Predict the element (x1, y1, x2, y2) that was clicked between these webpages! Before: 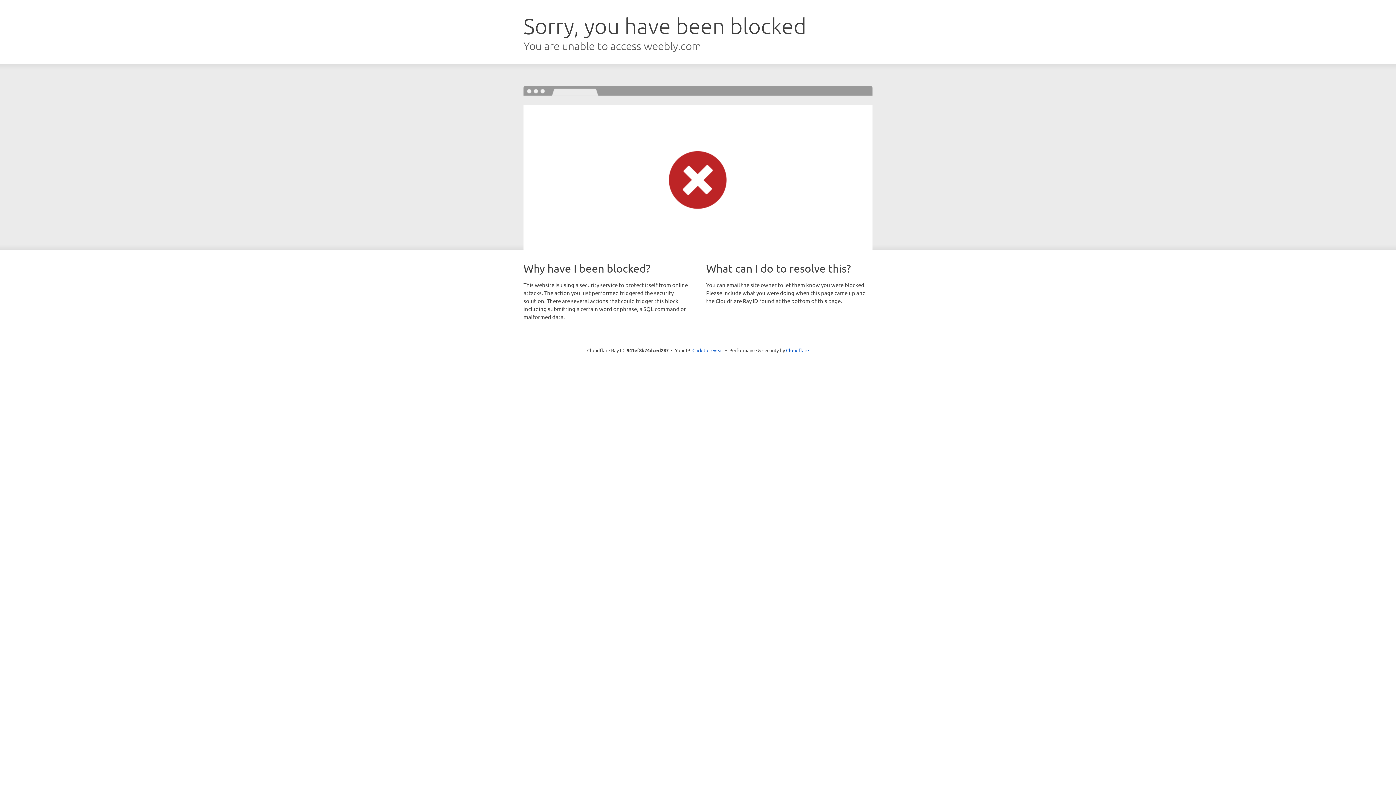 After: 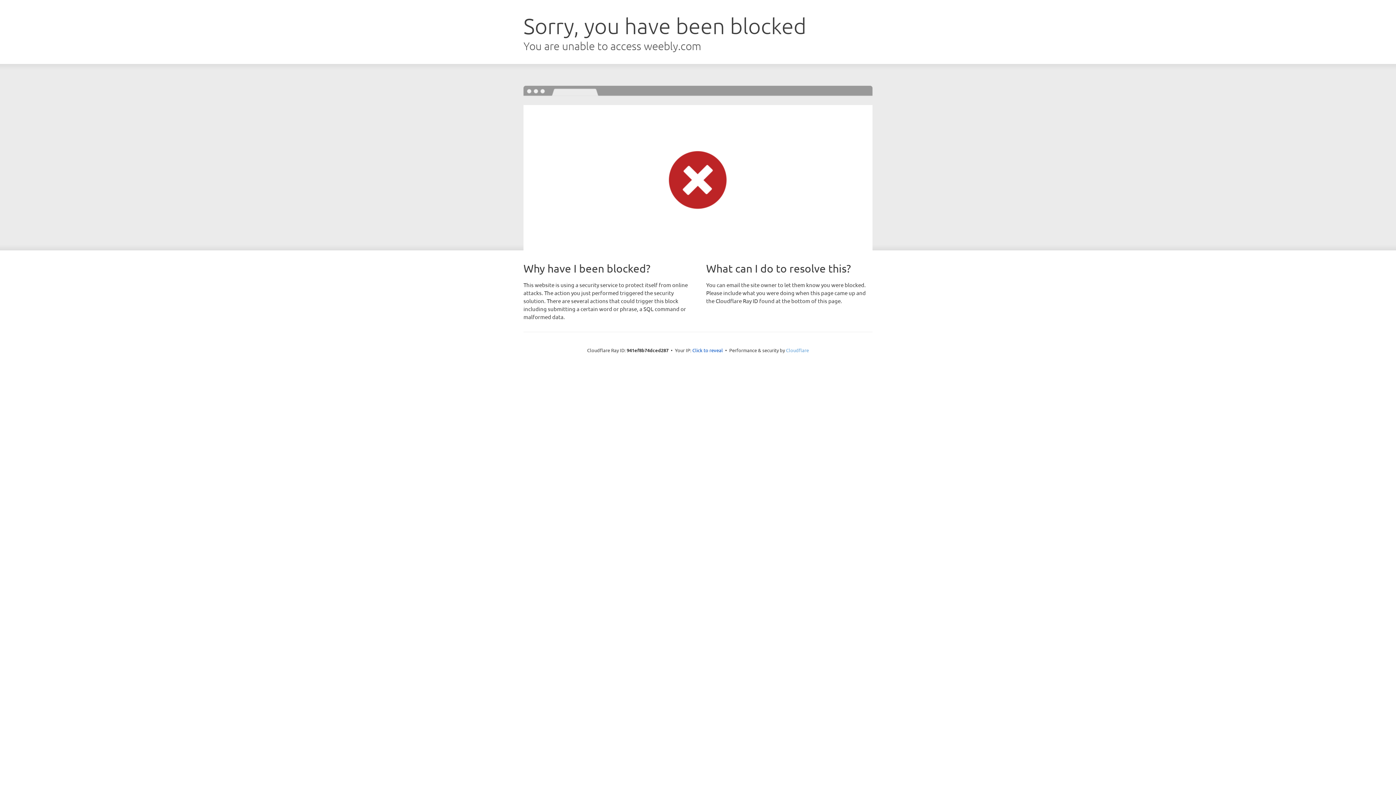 Action: label: Cloudflare bbox: (786, 347, 809, 353)